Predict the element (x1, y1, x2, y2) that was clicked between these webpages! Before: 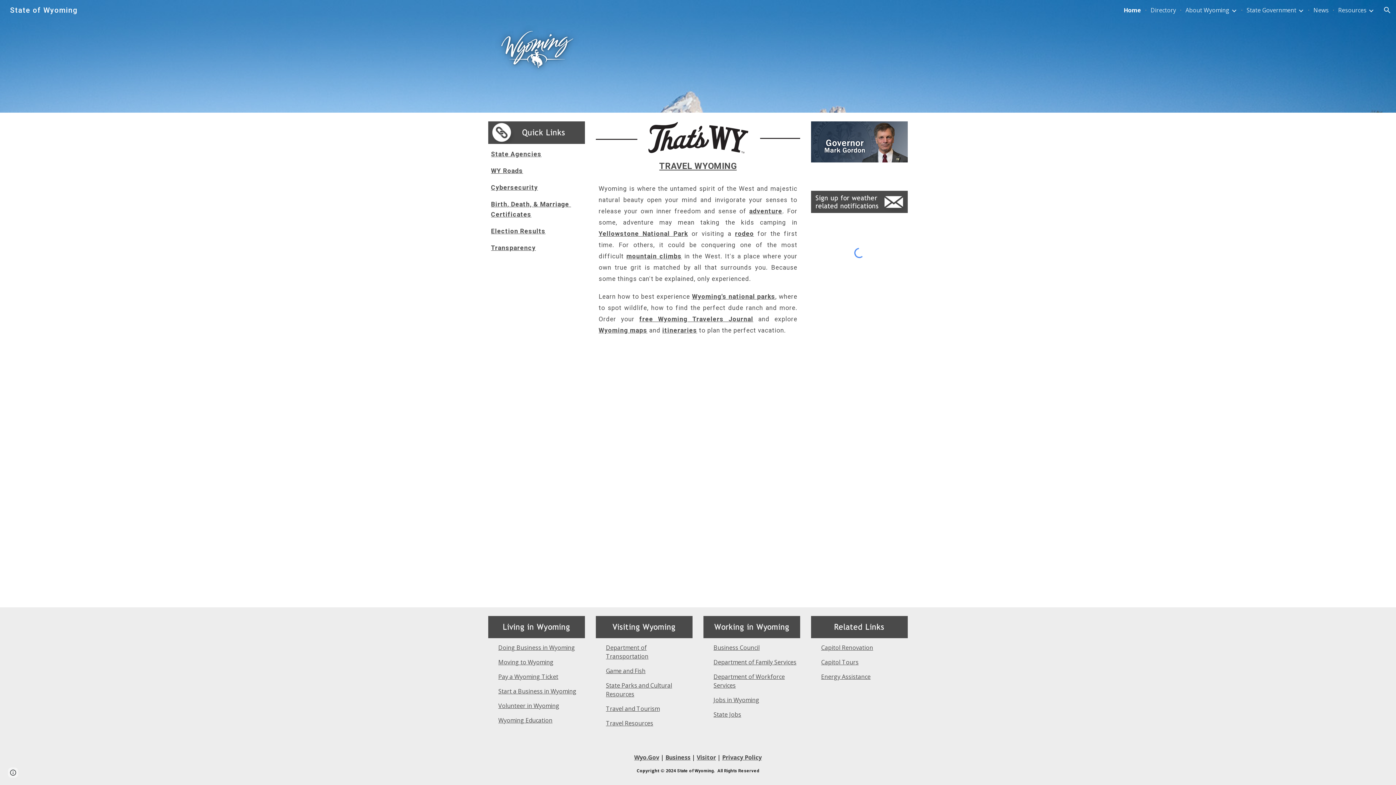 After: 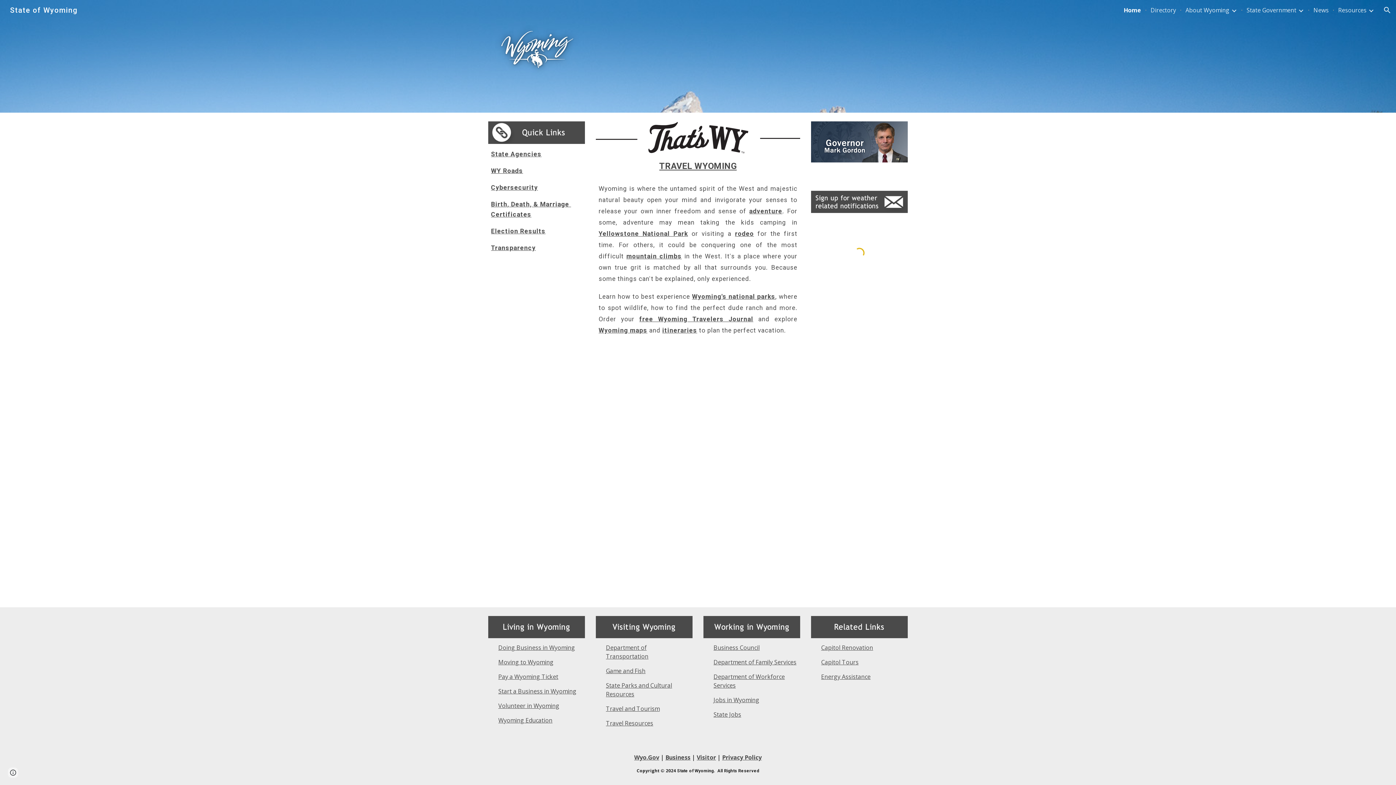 Action: label: Pay a Wyoming Ticket bbox: (498, 673, 558, 681)